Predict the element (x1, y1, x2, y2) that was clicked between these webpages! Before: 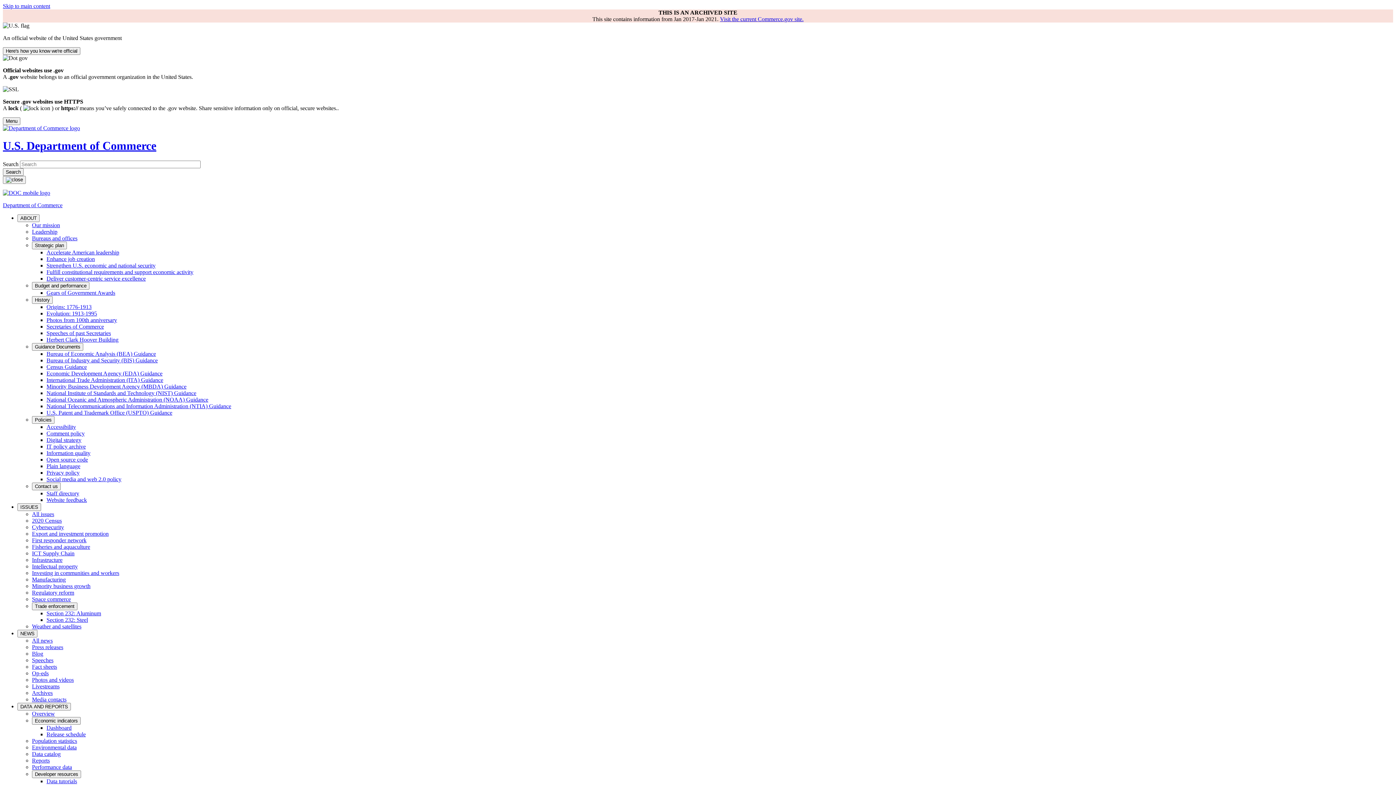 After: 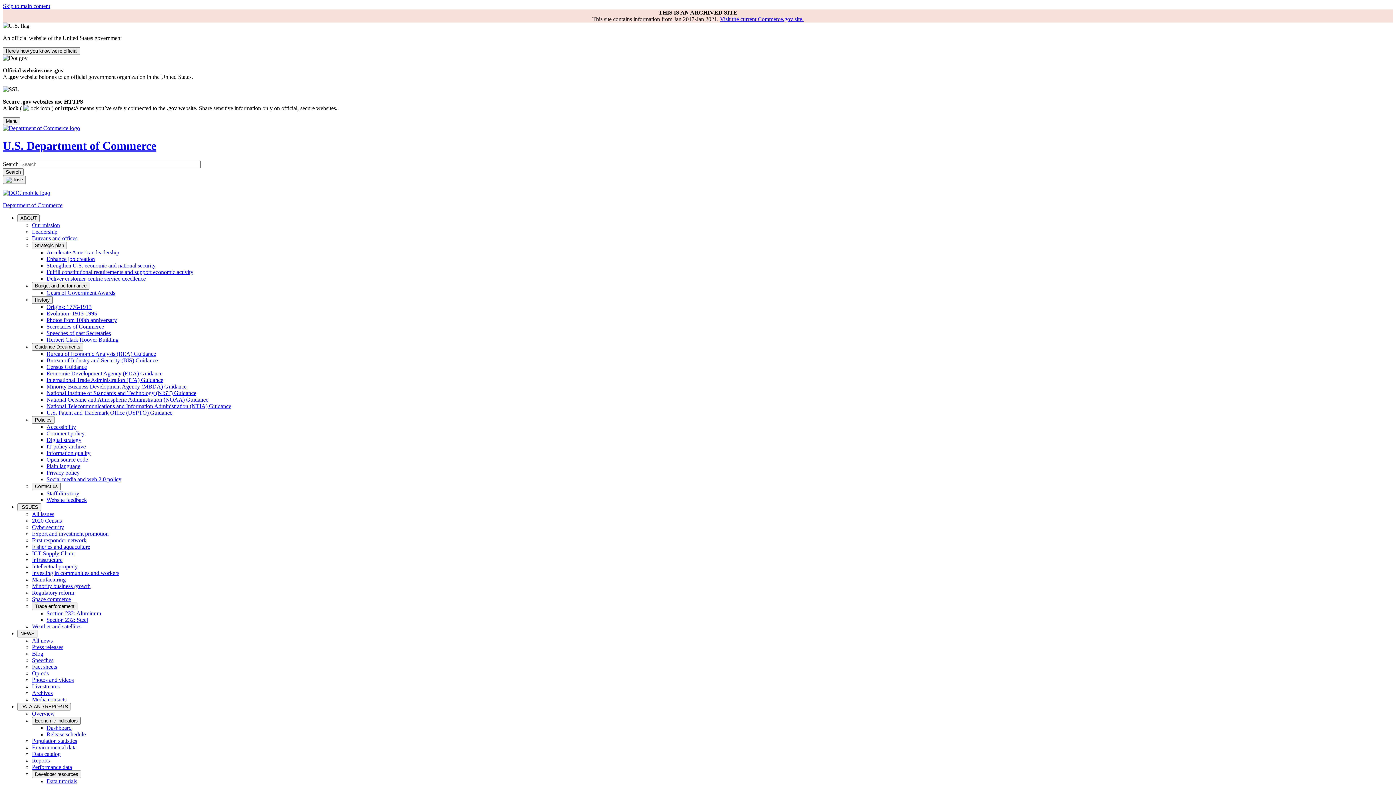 Action: bbox: (32, 677, 73, 683) label: Photos and videos